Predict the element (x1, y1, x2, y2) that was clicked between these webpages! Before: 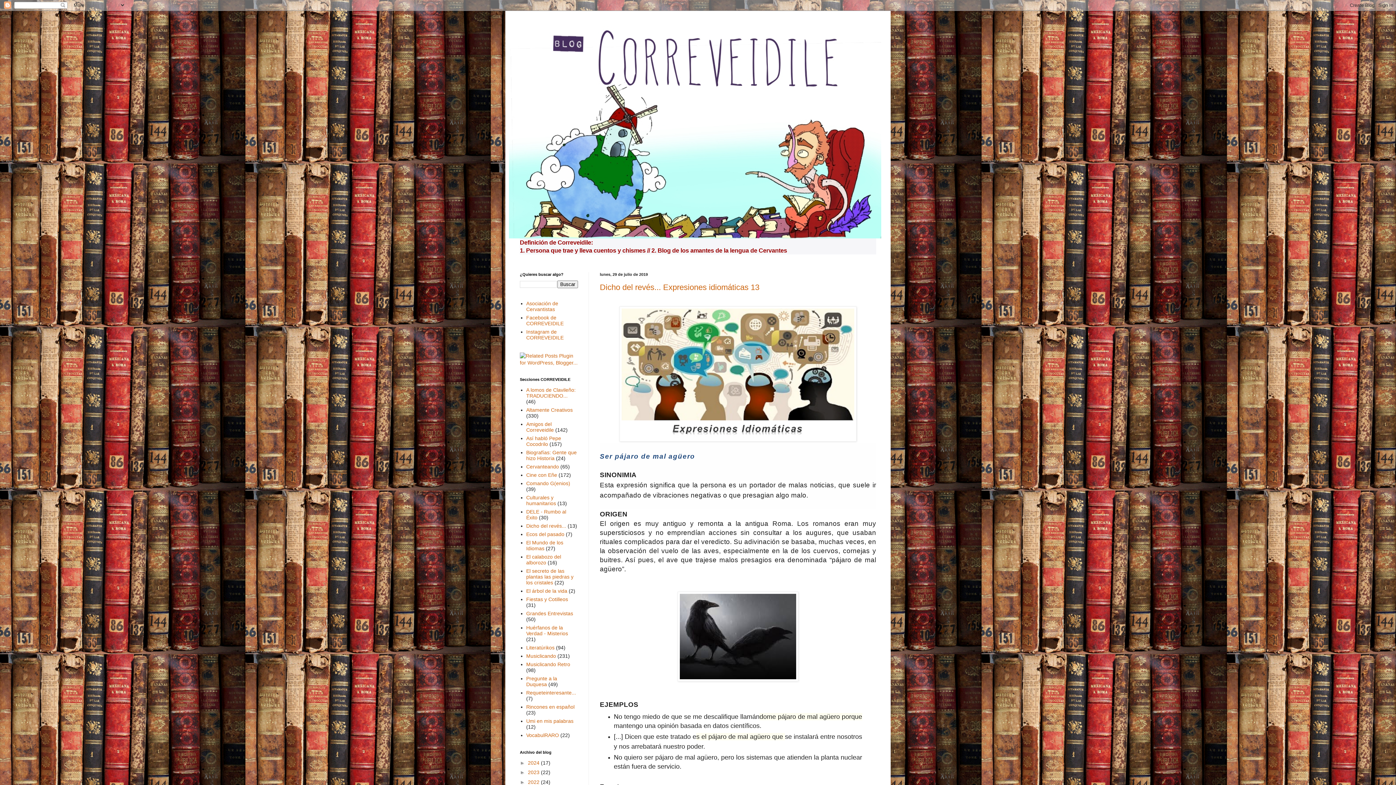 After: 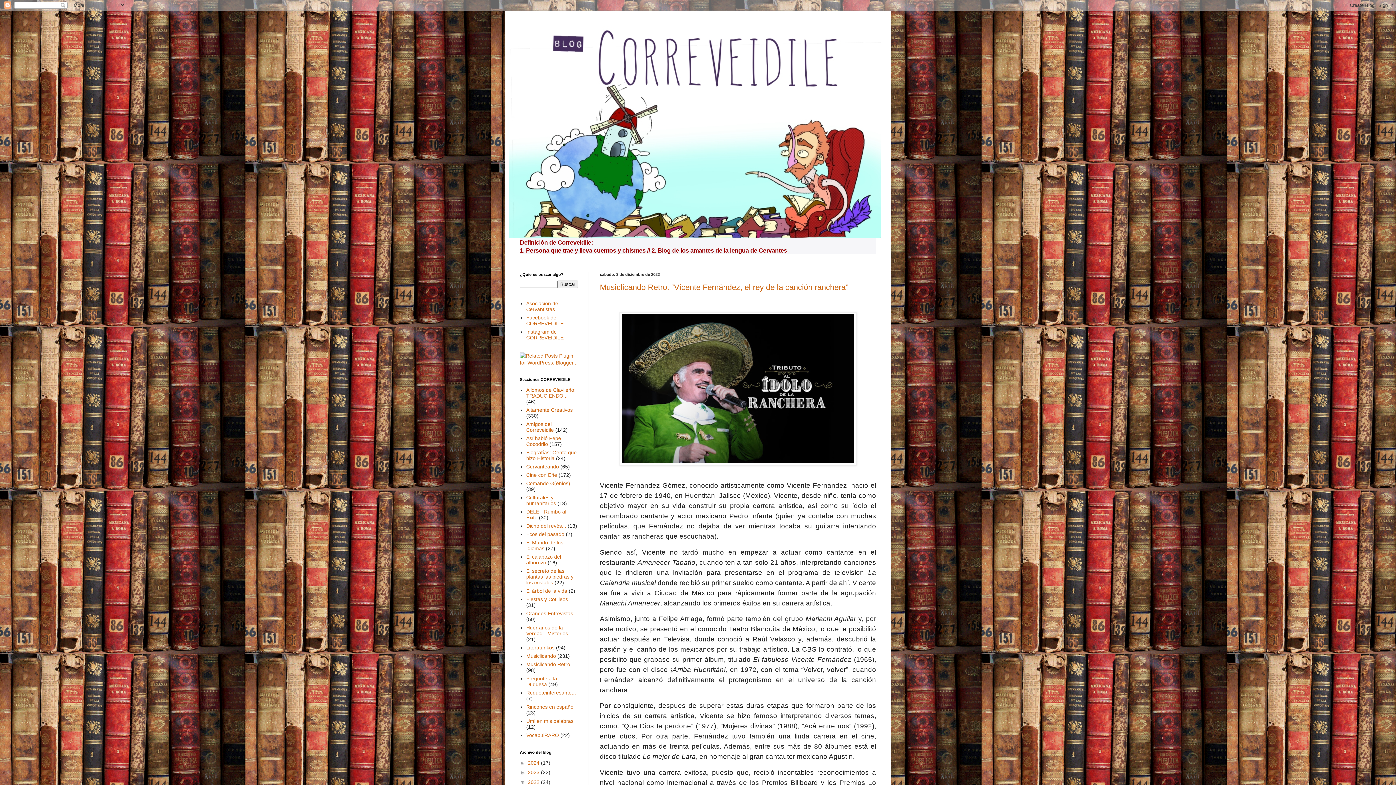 Action: label: 2022  bbox: (528, 779, 541, 785)